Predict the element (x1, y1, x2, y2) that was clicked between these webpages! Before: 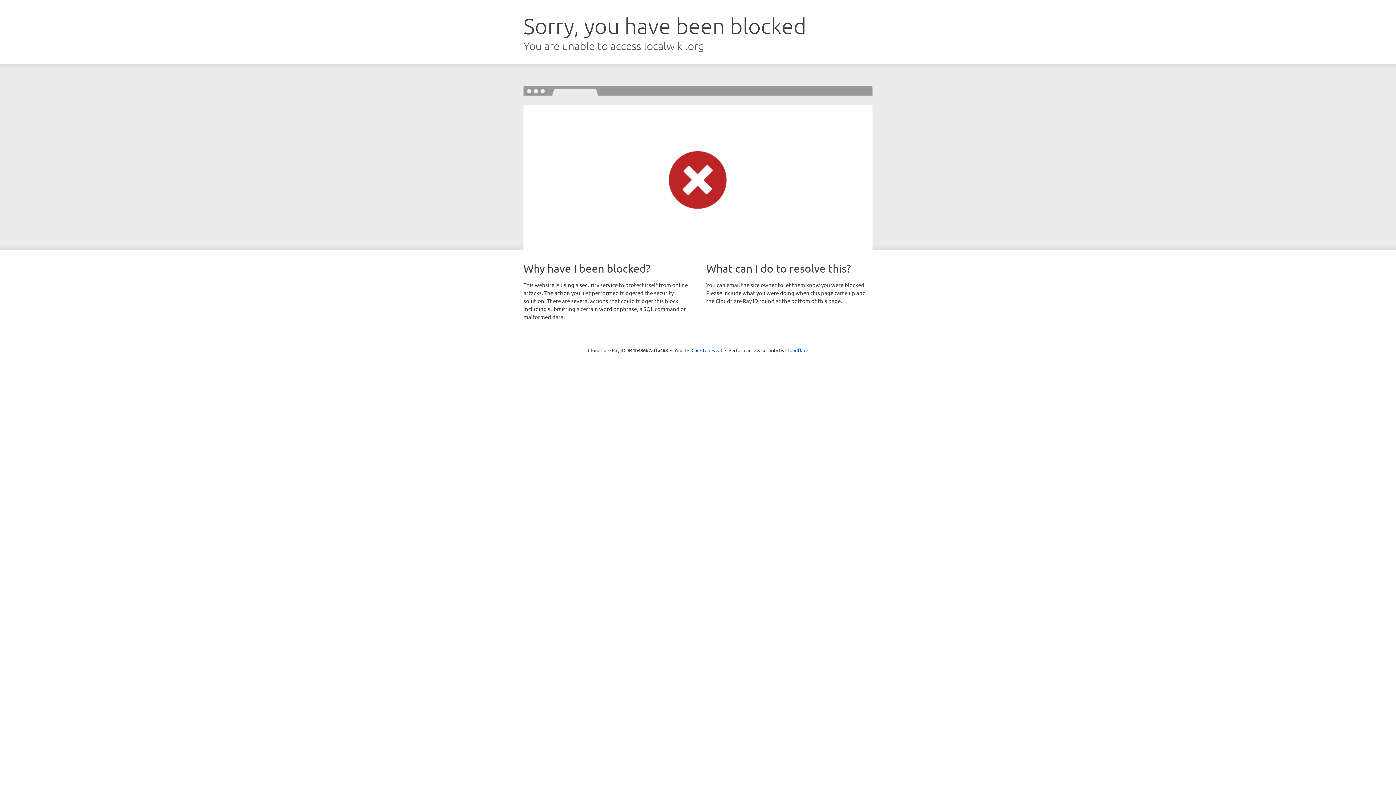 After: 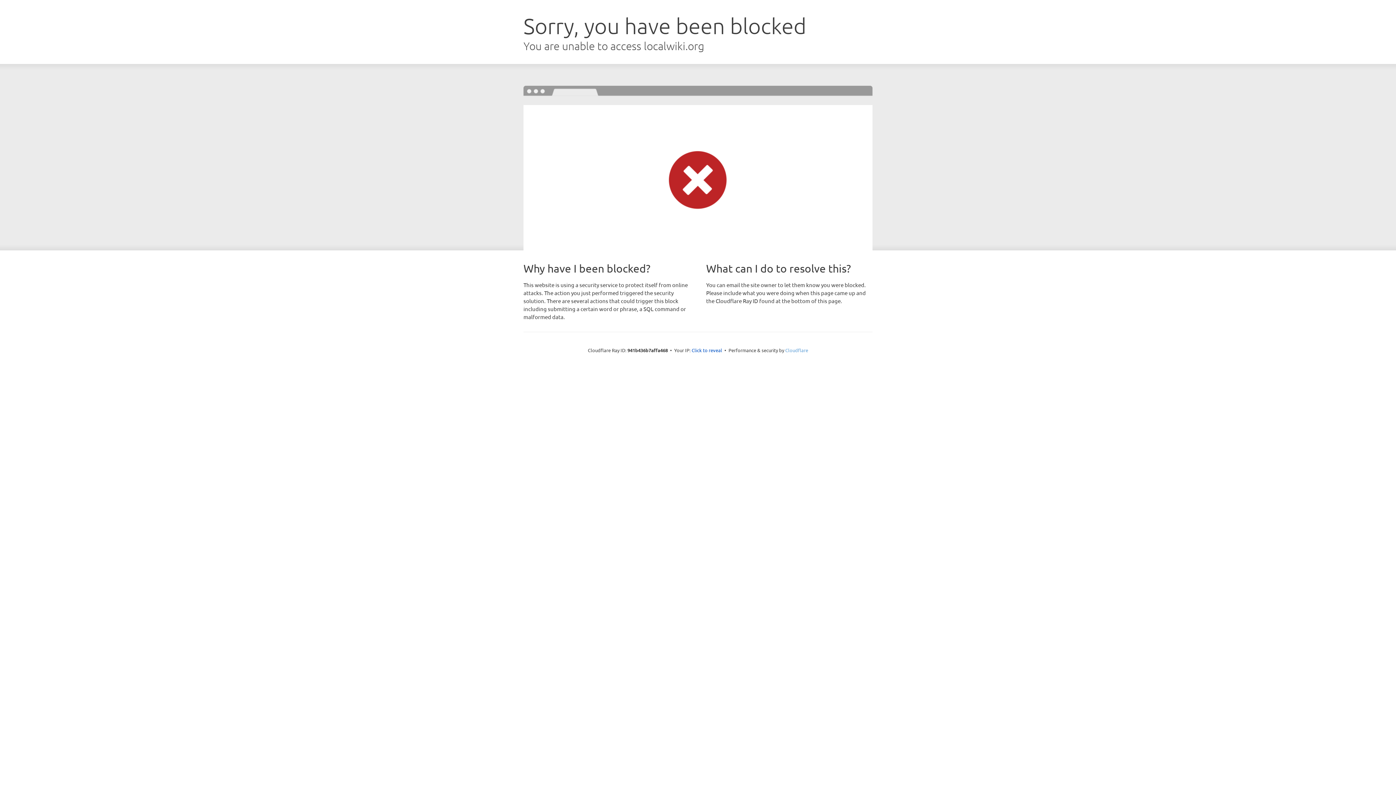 Action: label: Cloudflare bbox: (785, 347, 808, 353)